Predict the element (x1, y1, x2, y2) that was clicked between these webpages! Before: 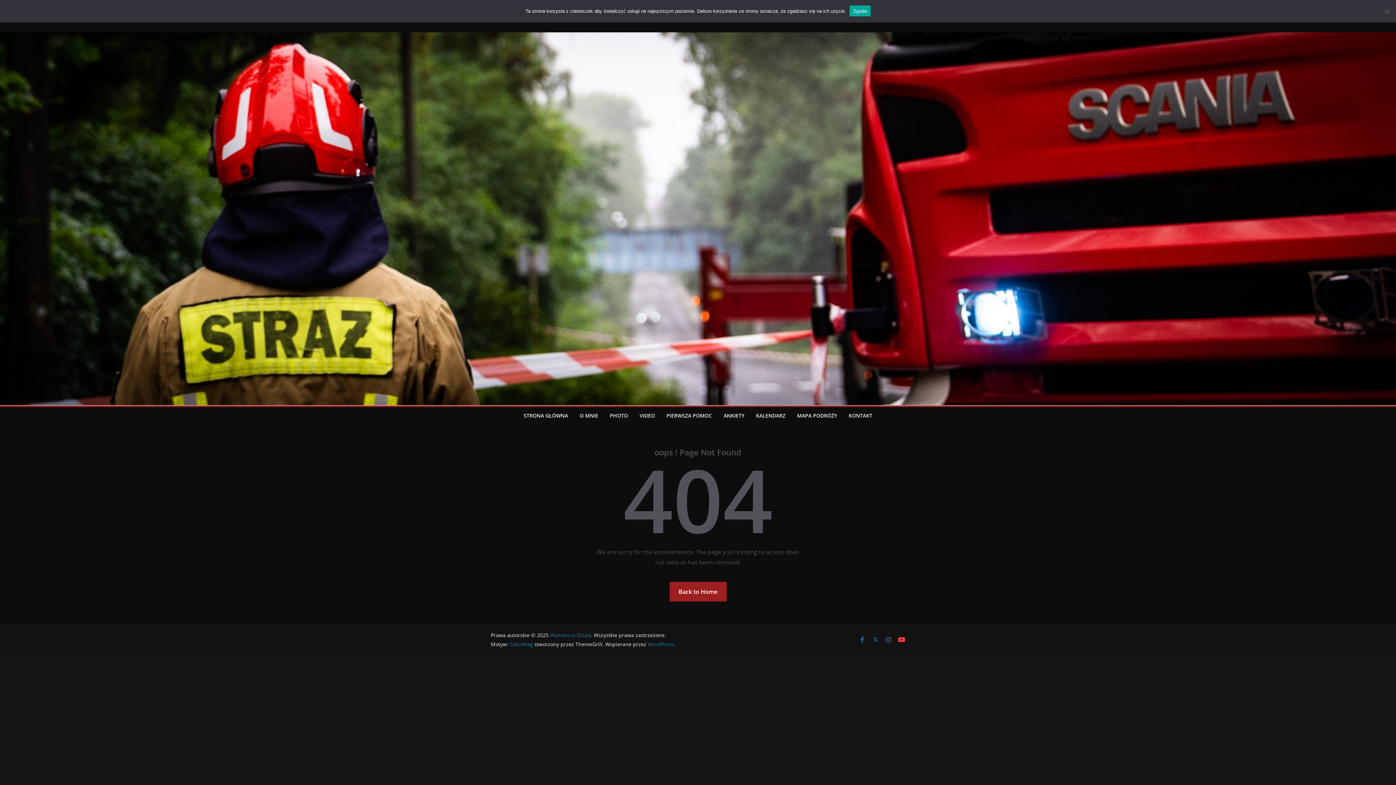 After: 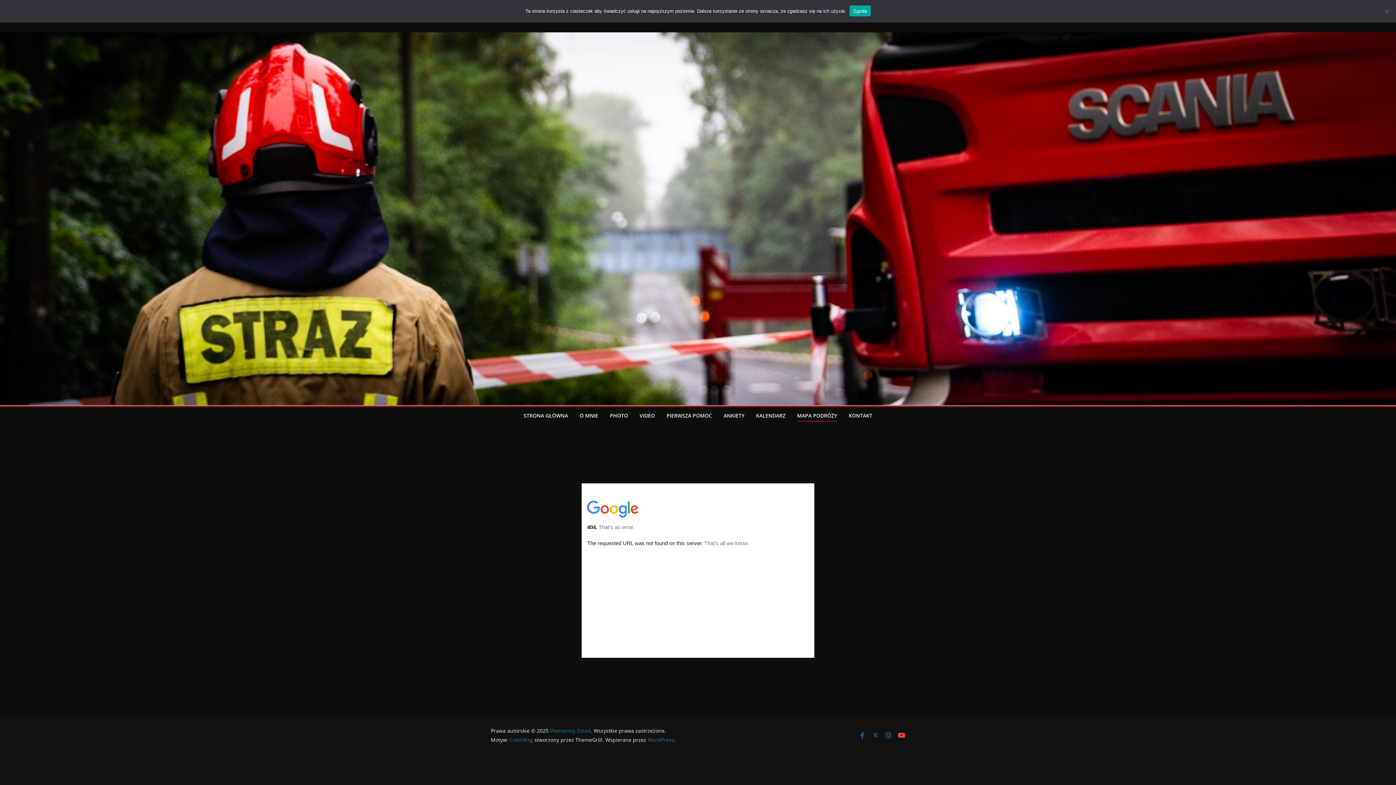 Action: bbox: (797, 410, 837, 421) label: MAPA PODRÓŻY